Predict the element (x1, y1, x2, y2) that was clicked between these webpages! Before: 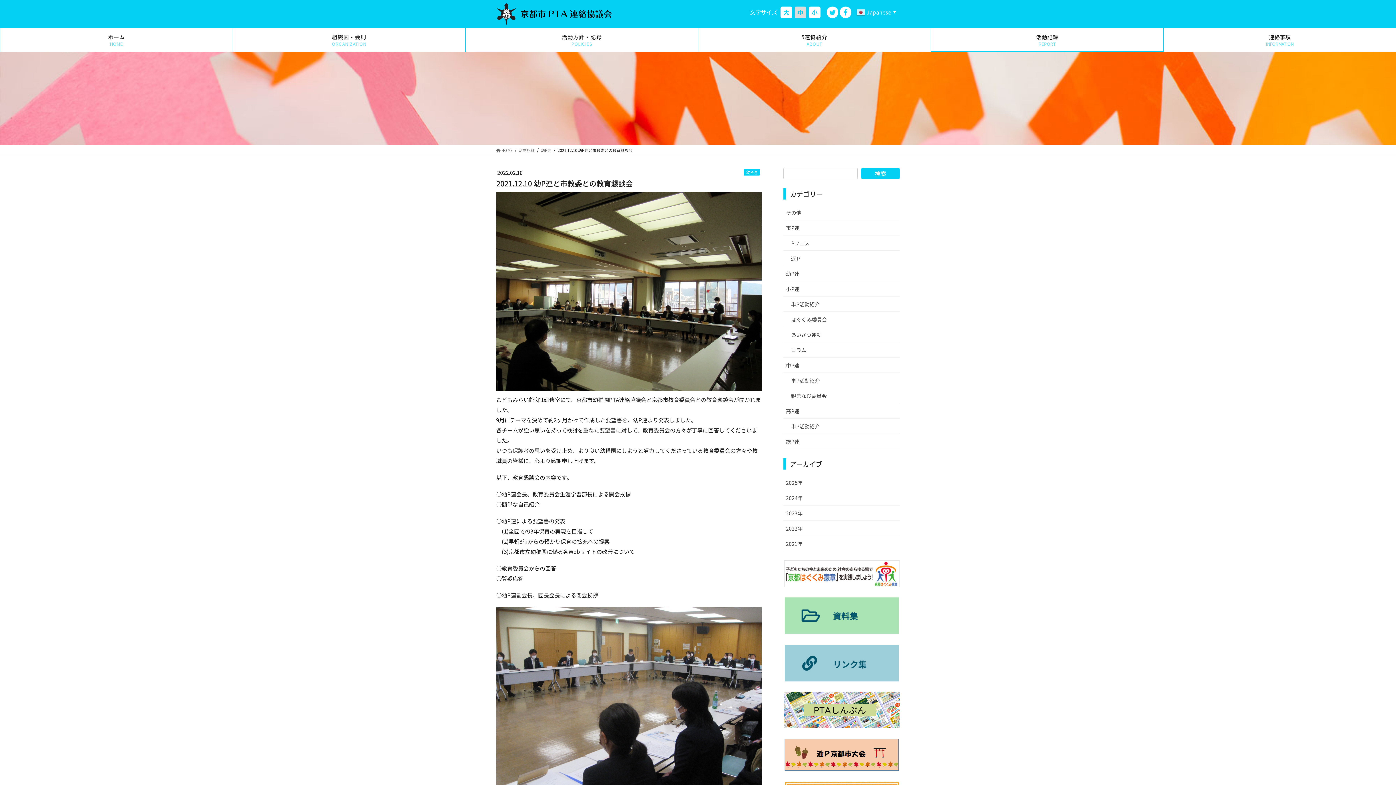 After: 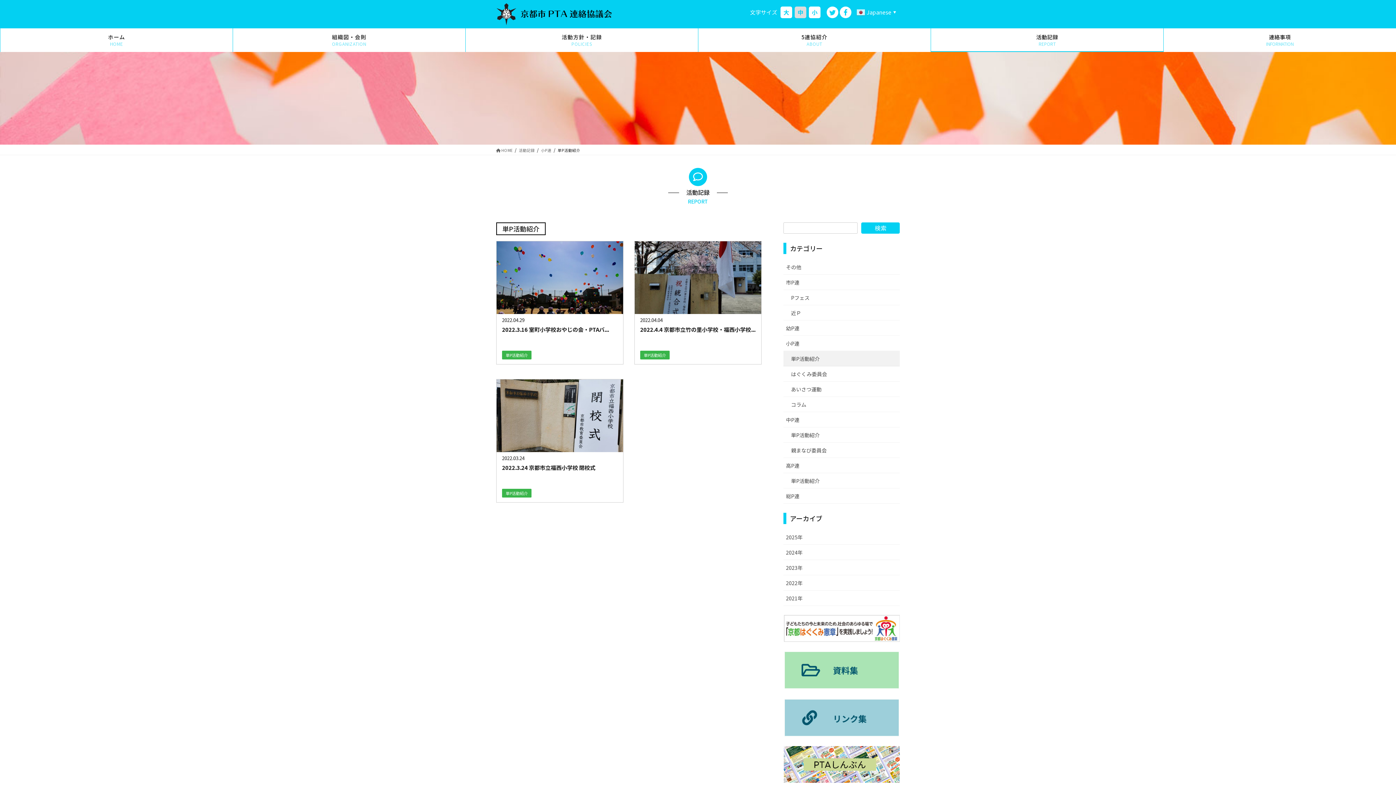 Action: label: 単P活動紹介 bbox: (783, 296, 900, 312)